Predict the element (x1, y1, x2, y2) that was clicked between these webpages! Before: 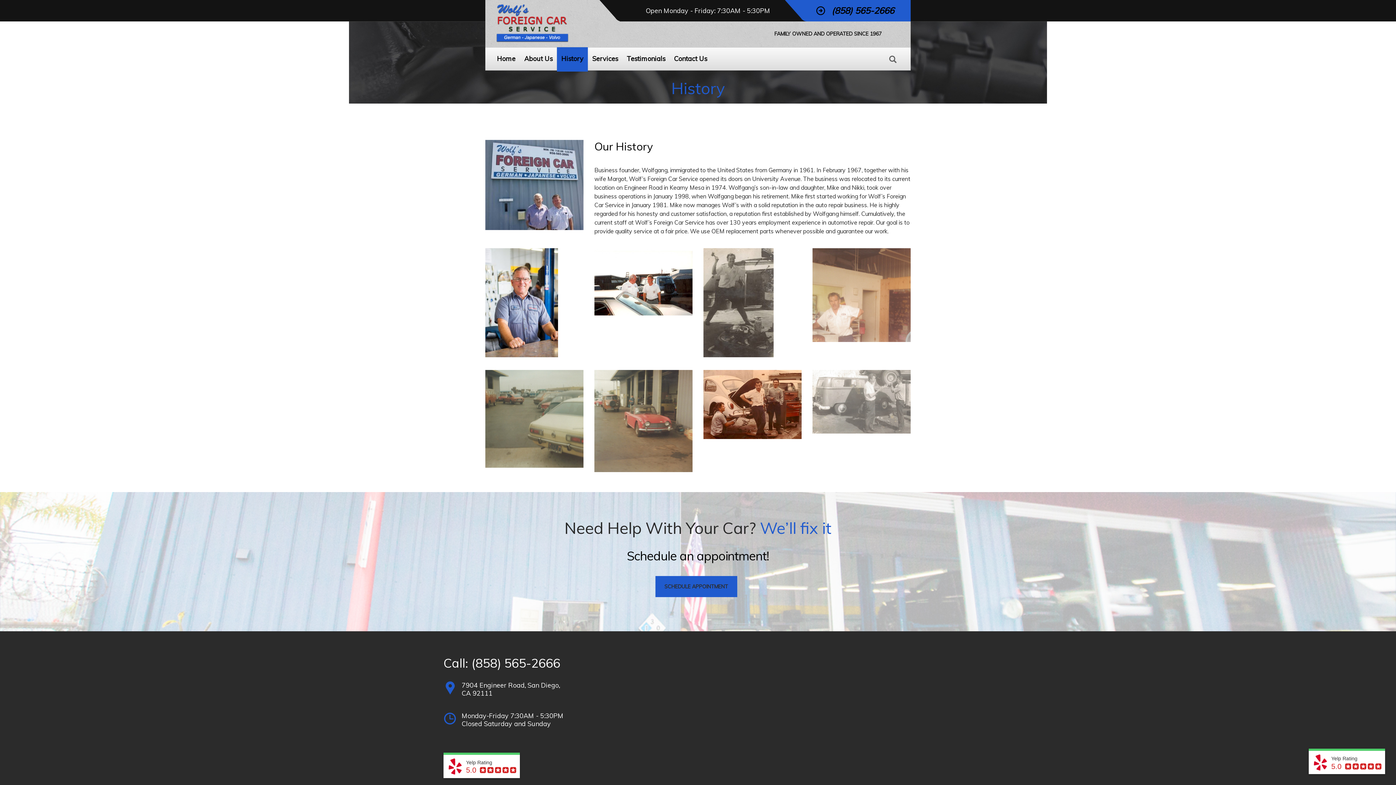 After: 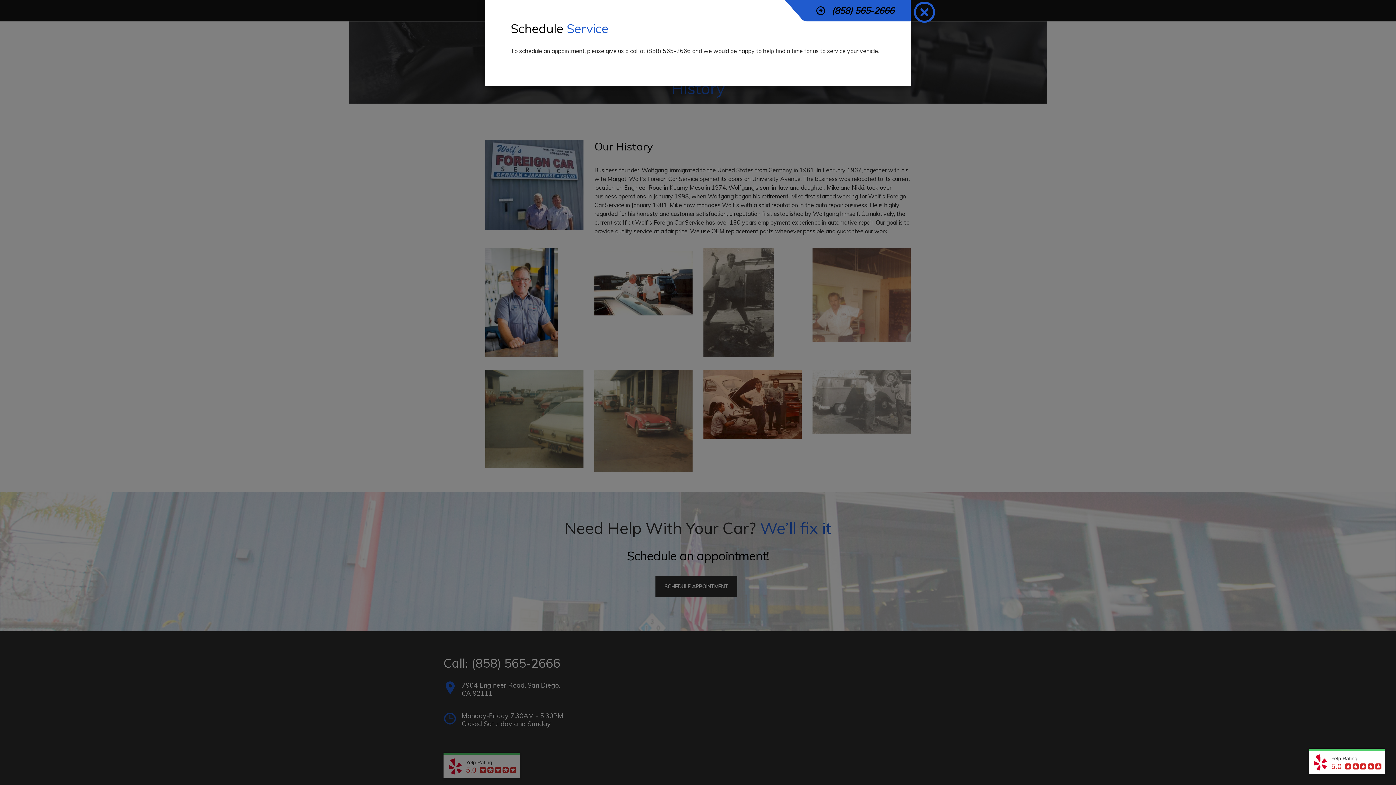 Action: label: SCHEDULE APPOINTMENT bbox: (655, 576, 737, 597)